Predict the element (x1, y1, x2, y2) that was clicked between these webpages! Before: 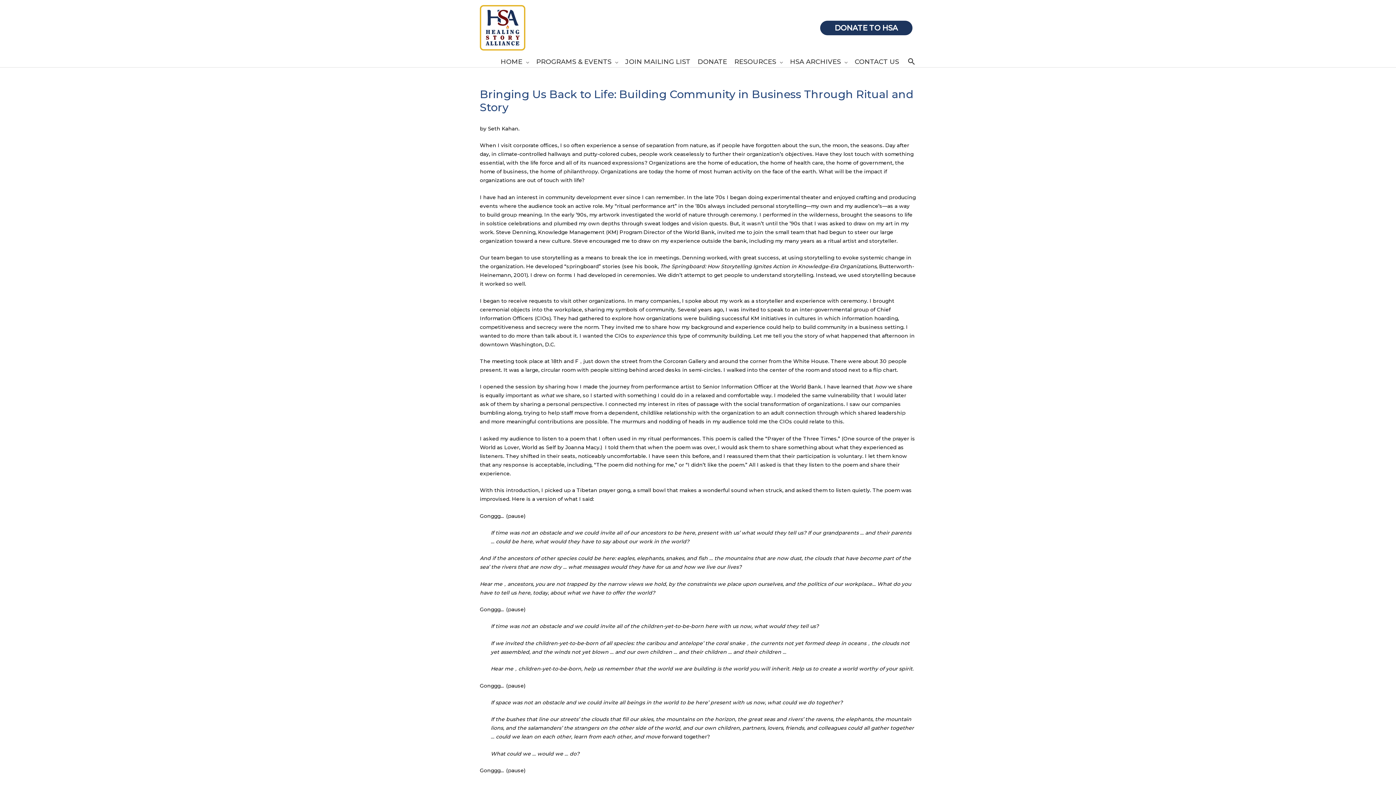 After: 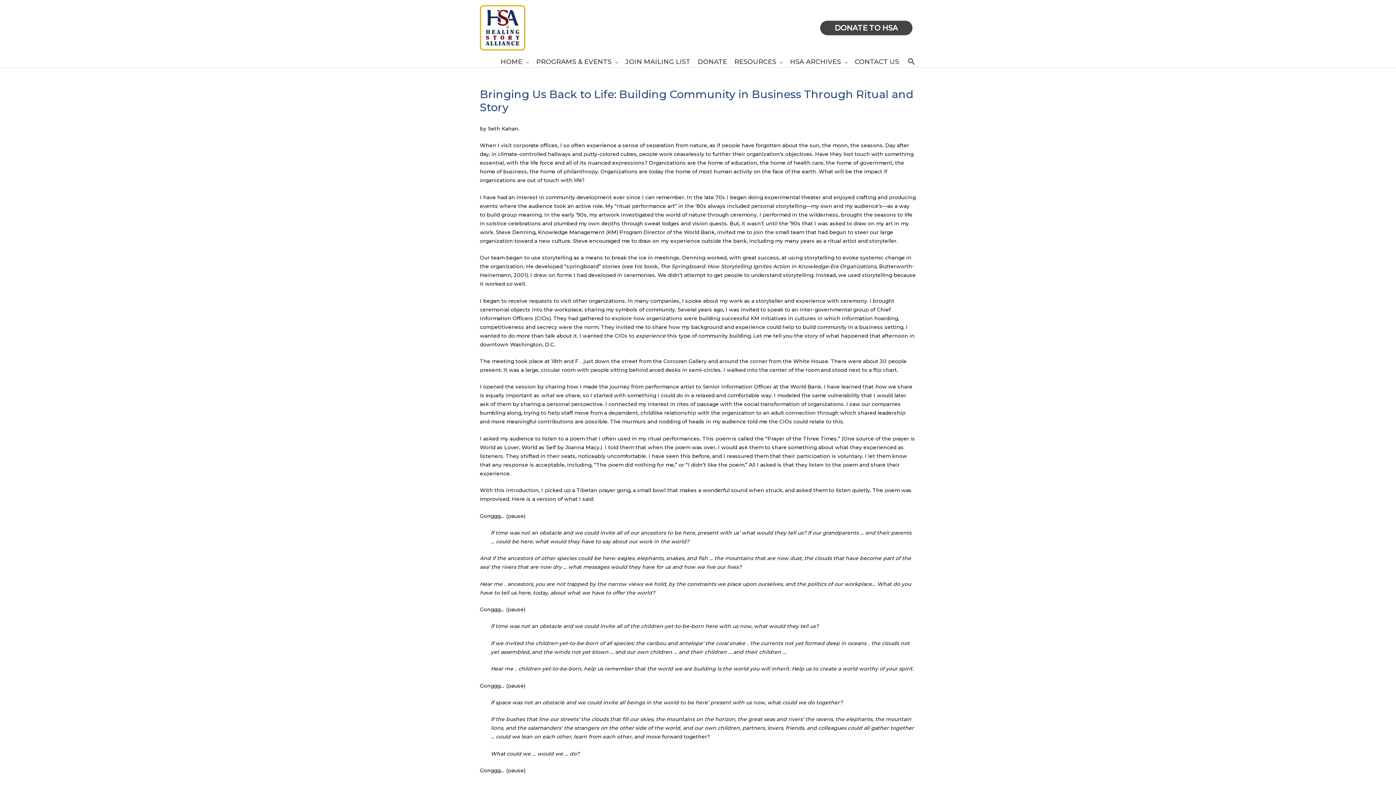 Action: label: DONATE TO HSA bbox: (820, 20, 912, 35)